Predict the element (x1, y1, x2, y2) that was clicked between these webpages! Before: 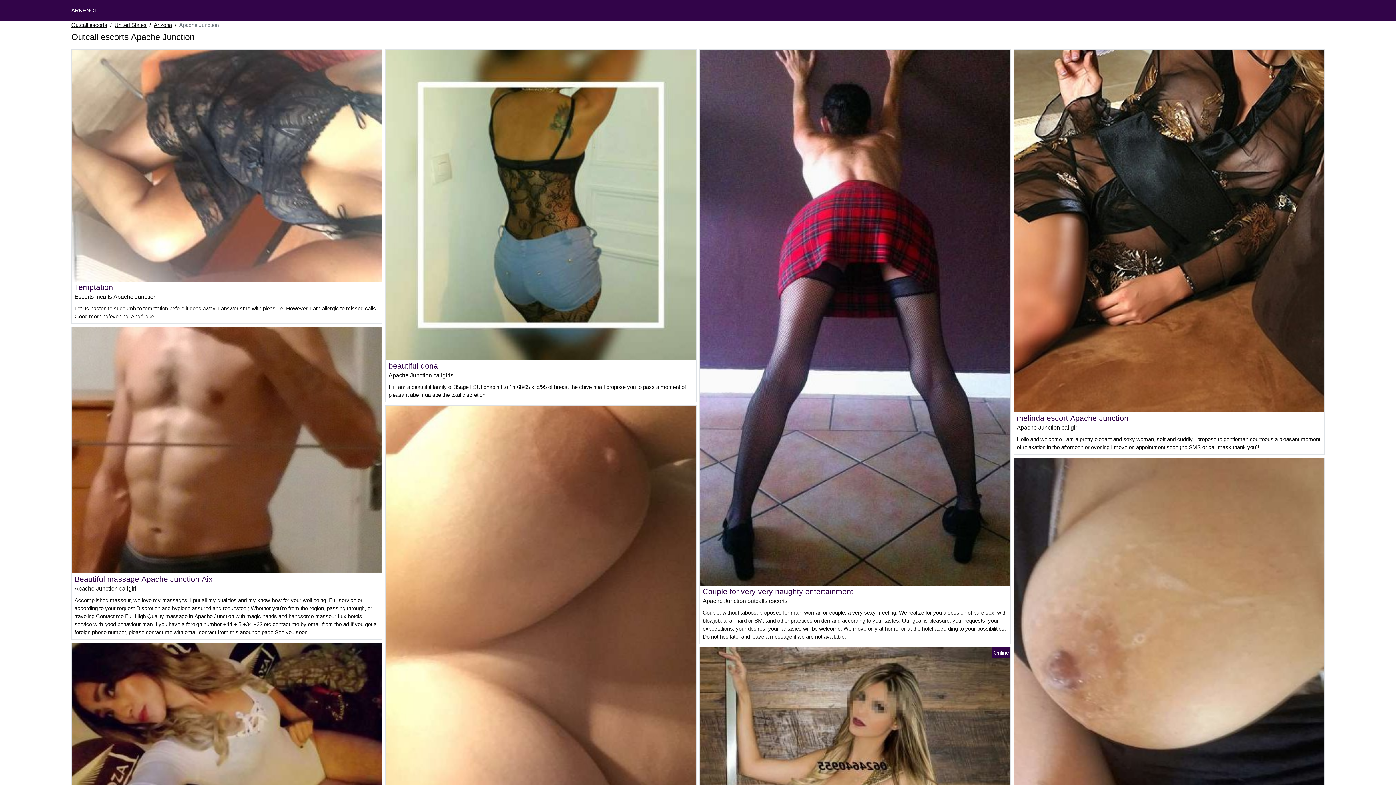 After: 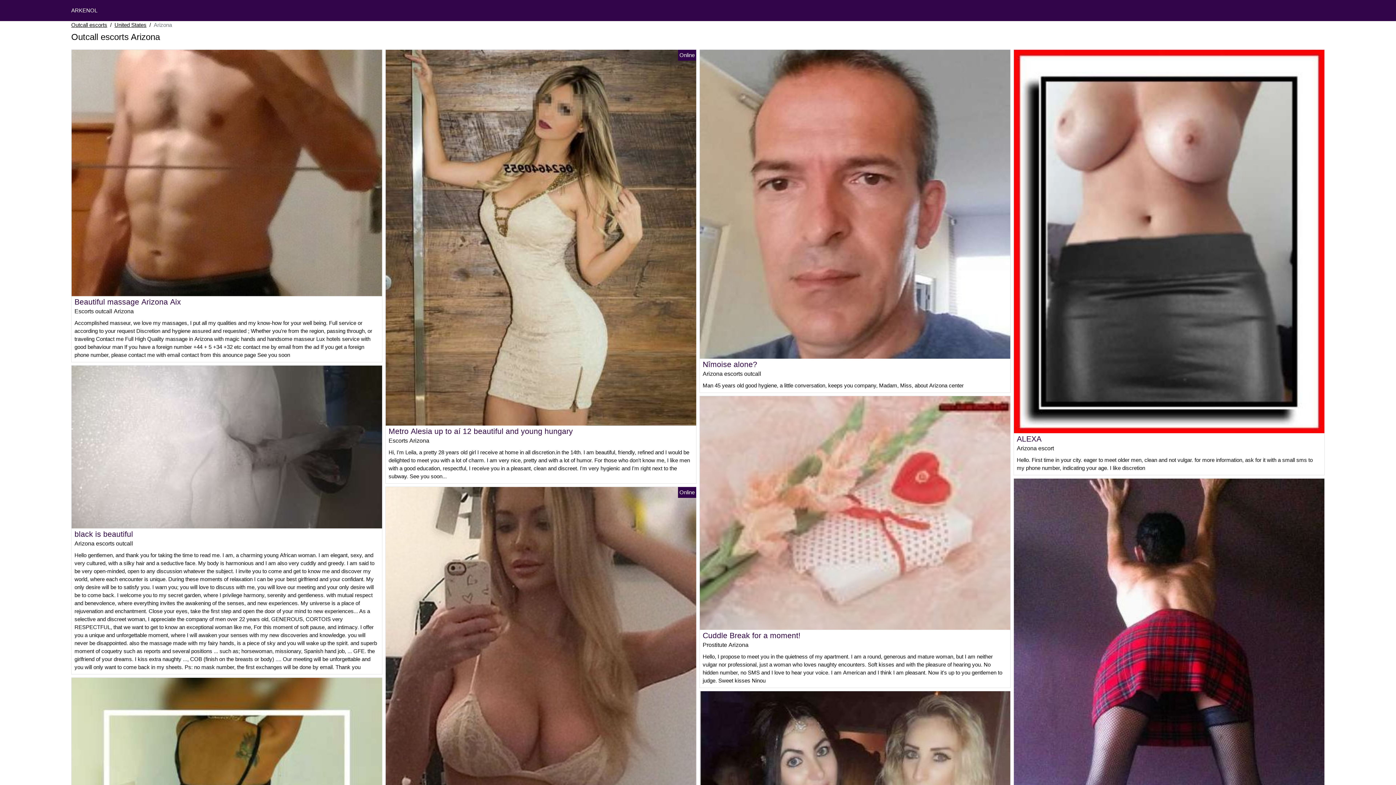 Action: bbox: (153, 21, 172, 29) label: Arizona